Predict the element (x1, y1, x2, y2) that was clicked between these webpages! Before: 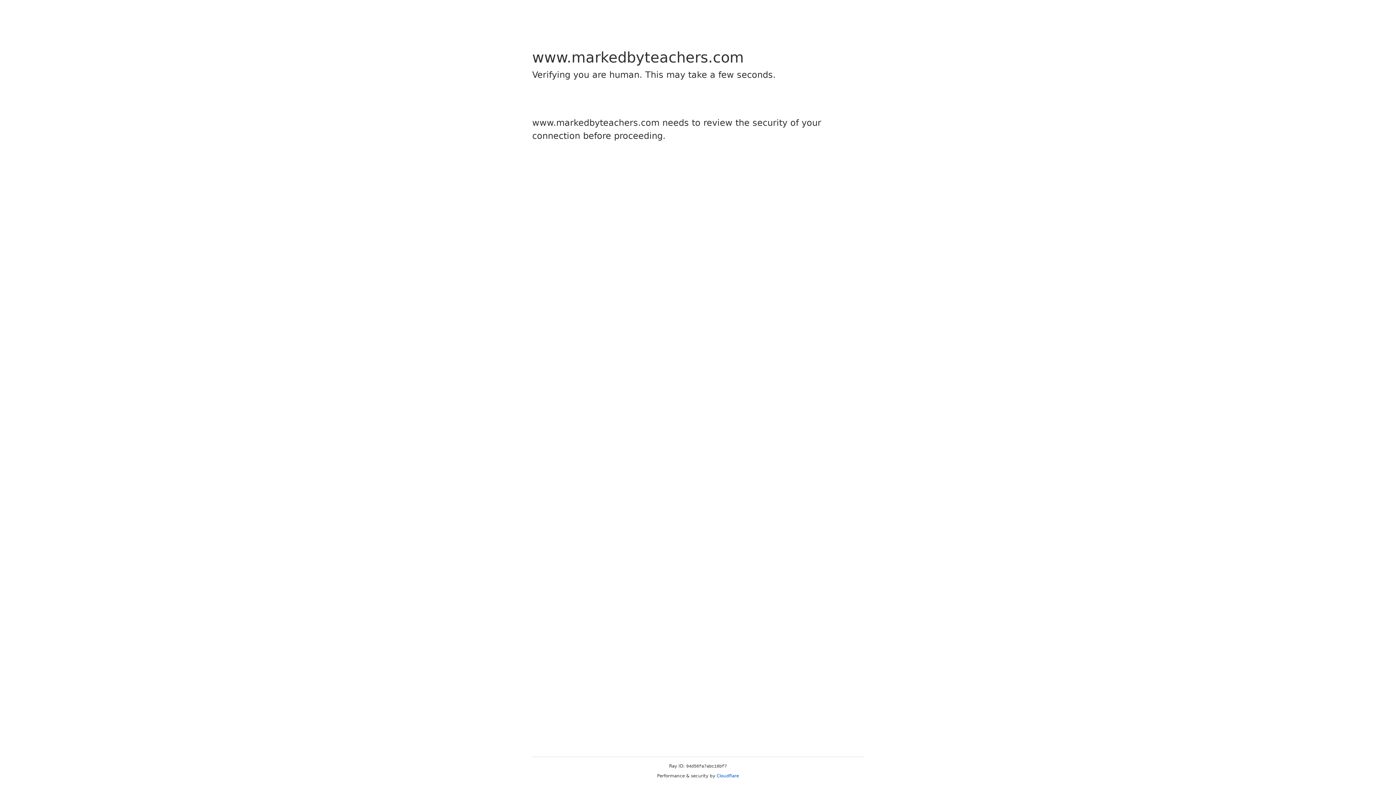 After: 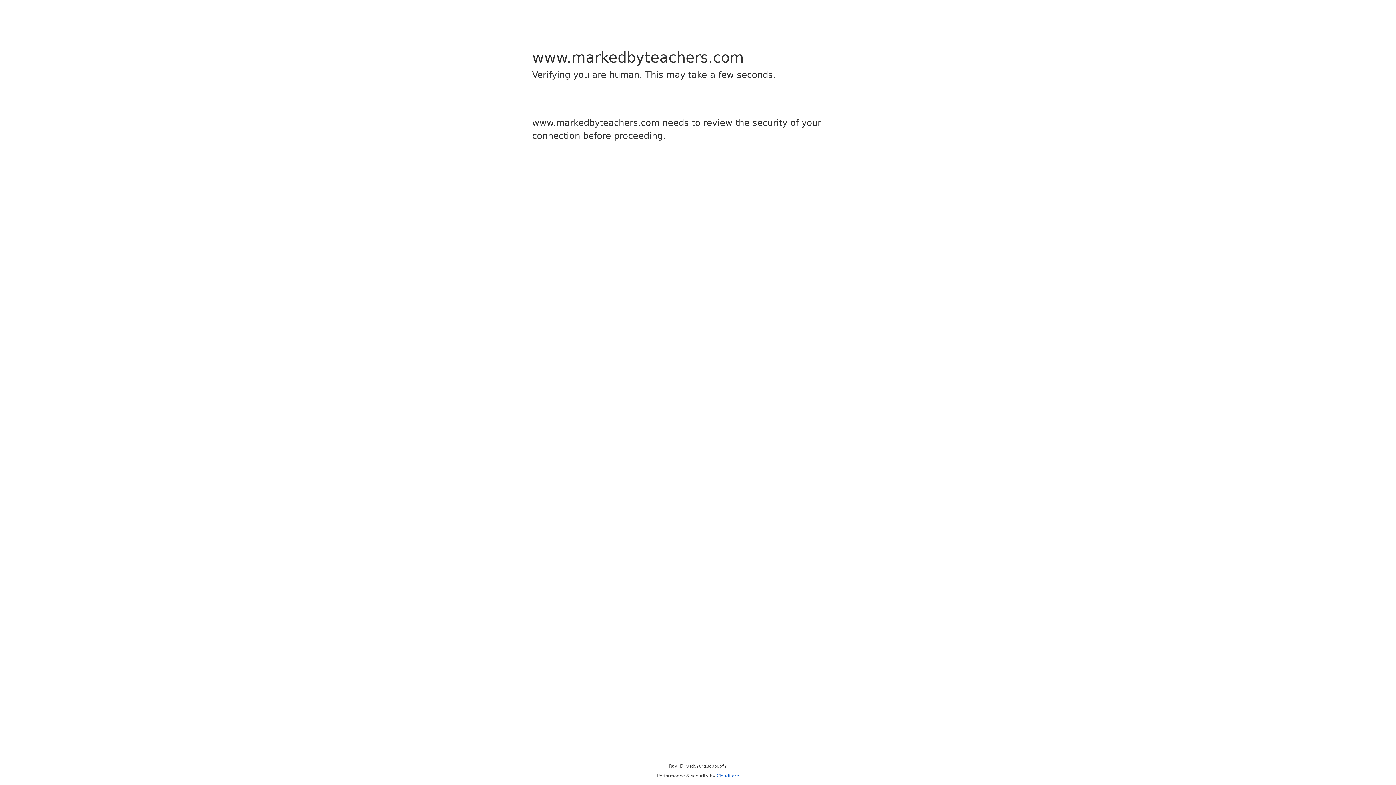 Action: bbox: (716, 773, 739, 778) label: Cloudflare